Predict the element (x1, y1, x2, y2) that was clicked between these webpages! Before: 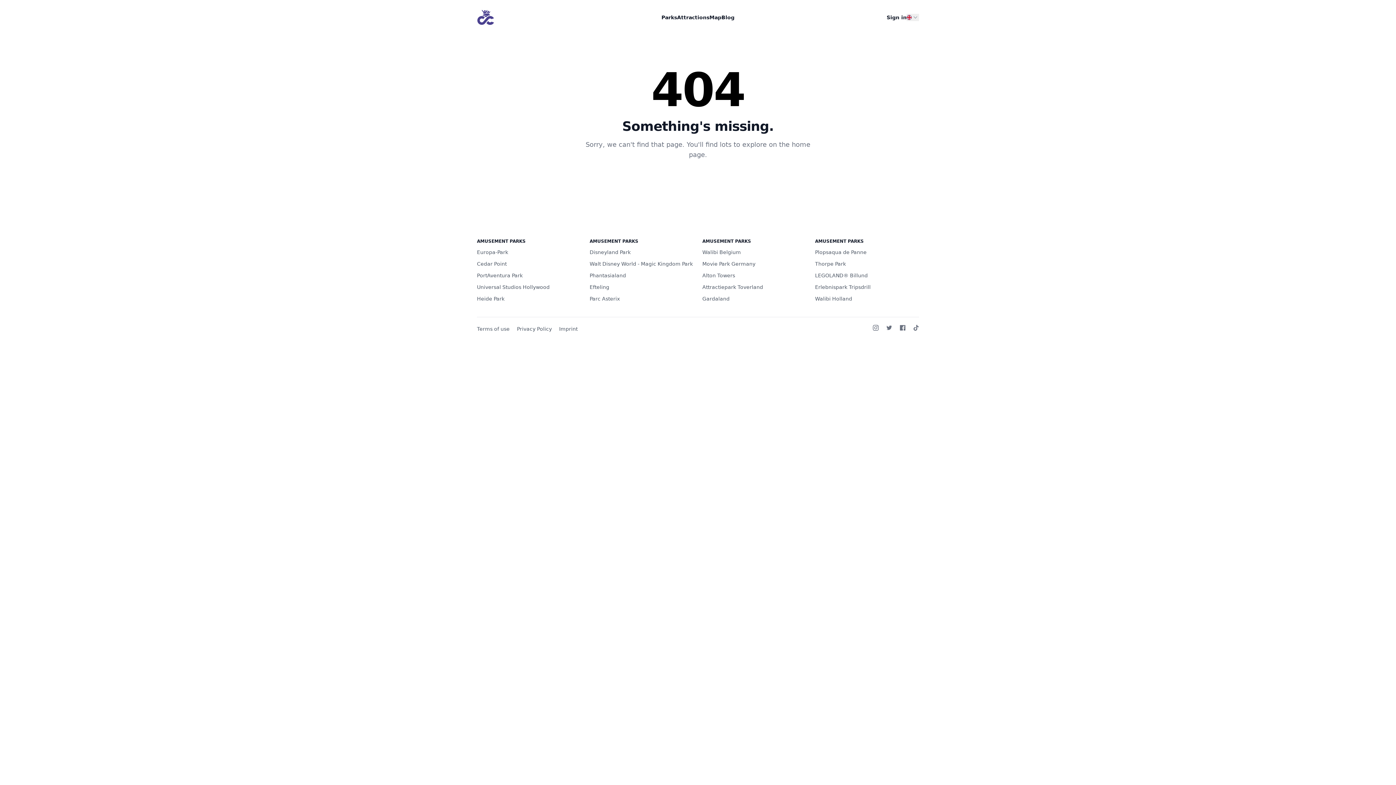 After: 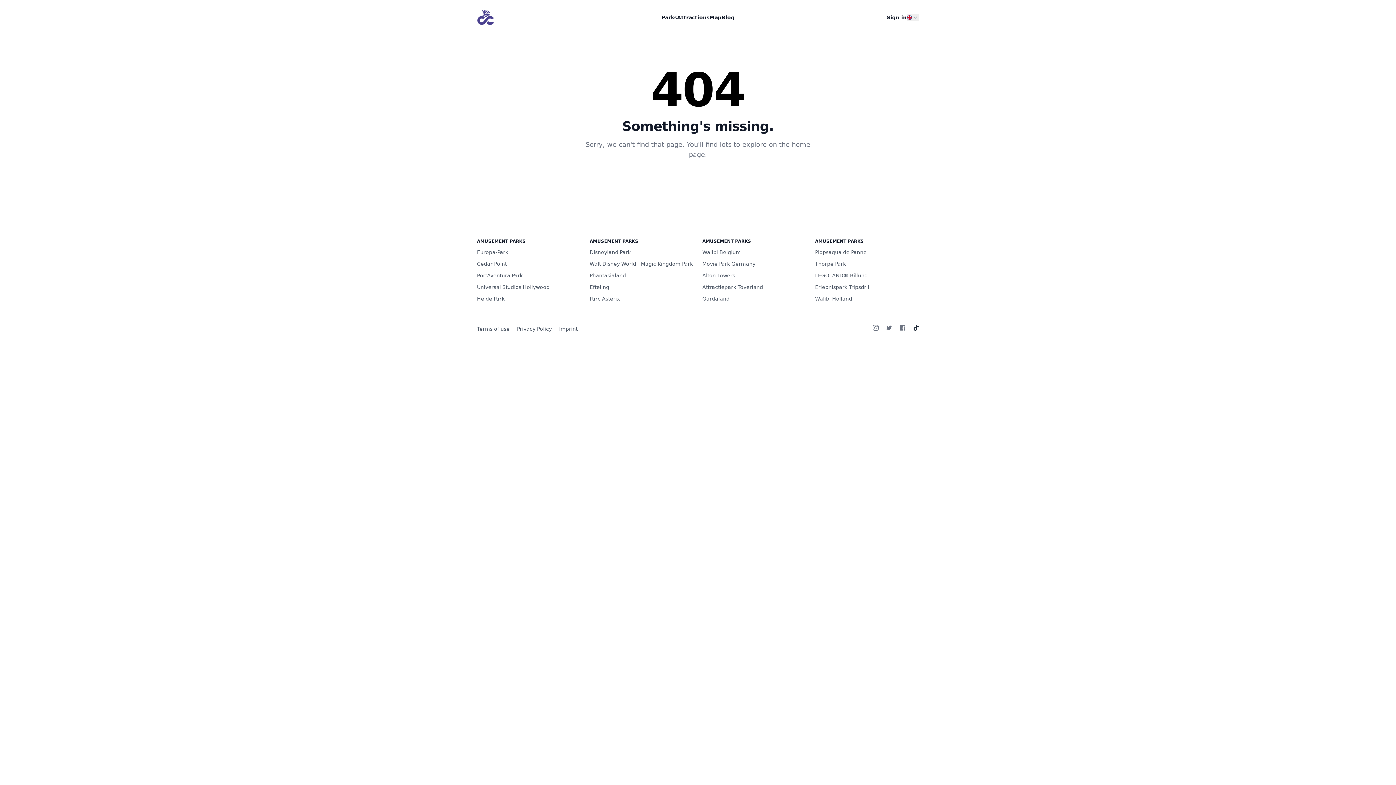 Action: bbox: (913, 325, 919, 330)